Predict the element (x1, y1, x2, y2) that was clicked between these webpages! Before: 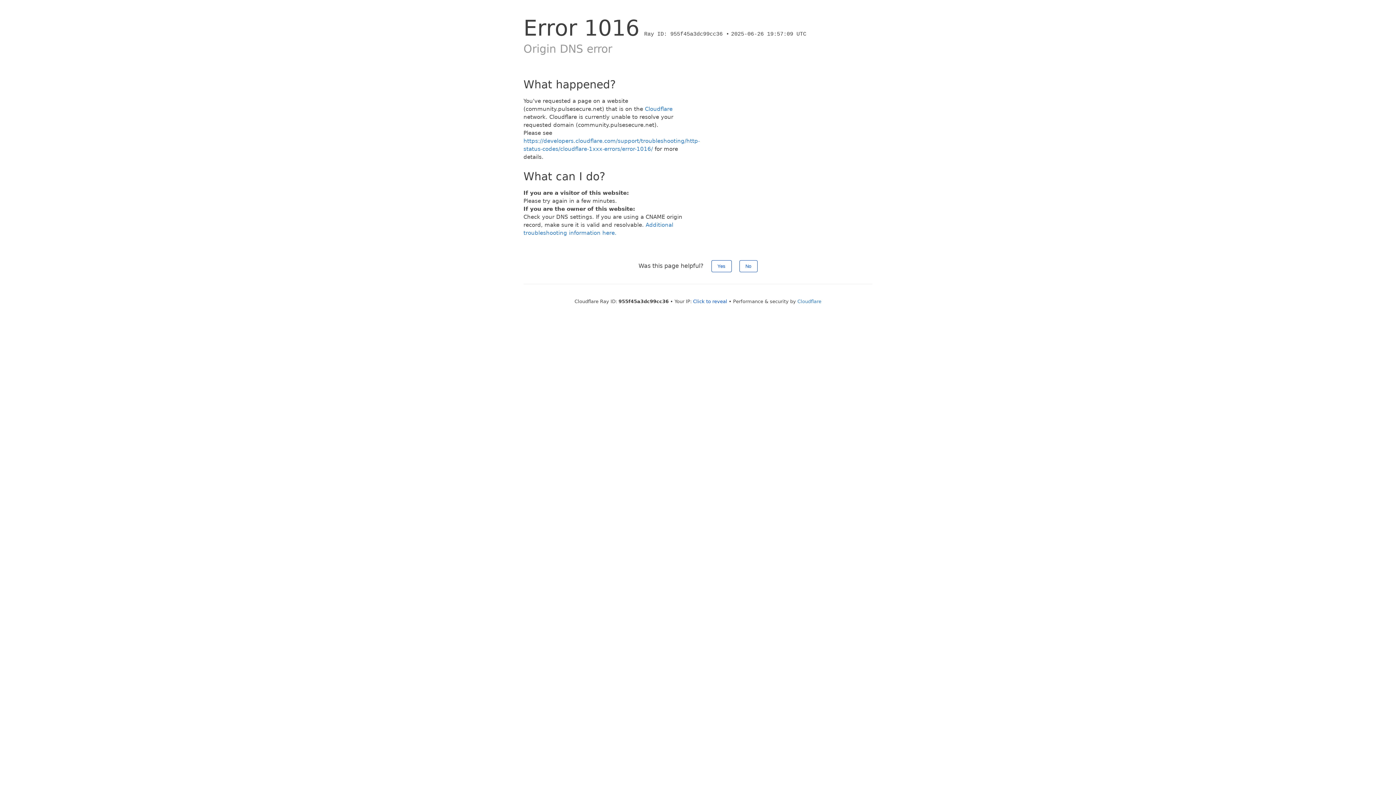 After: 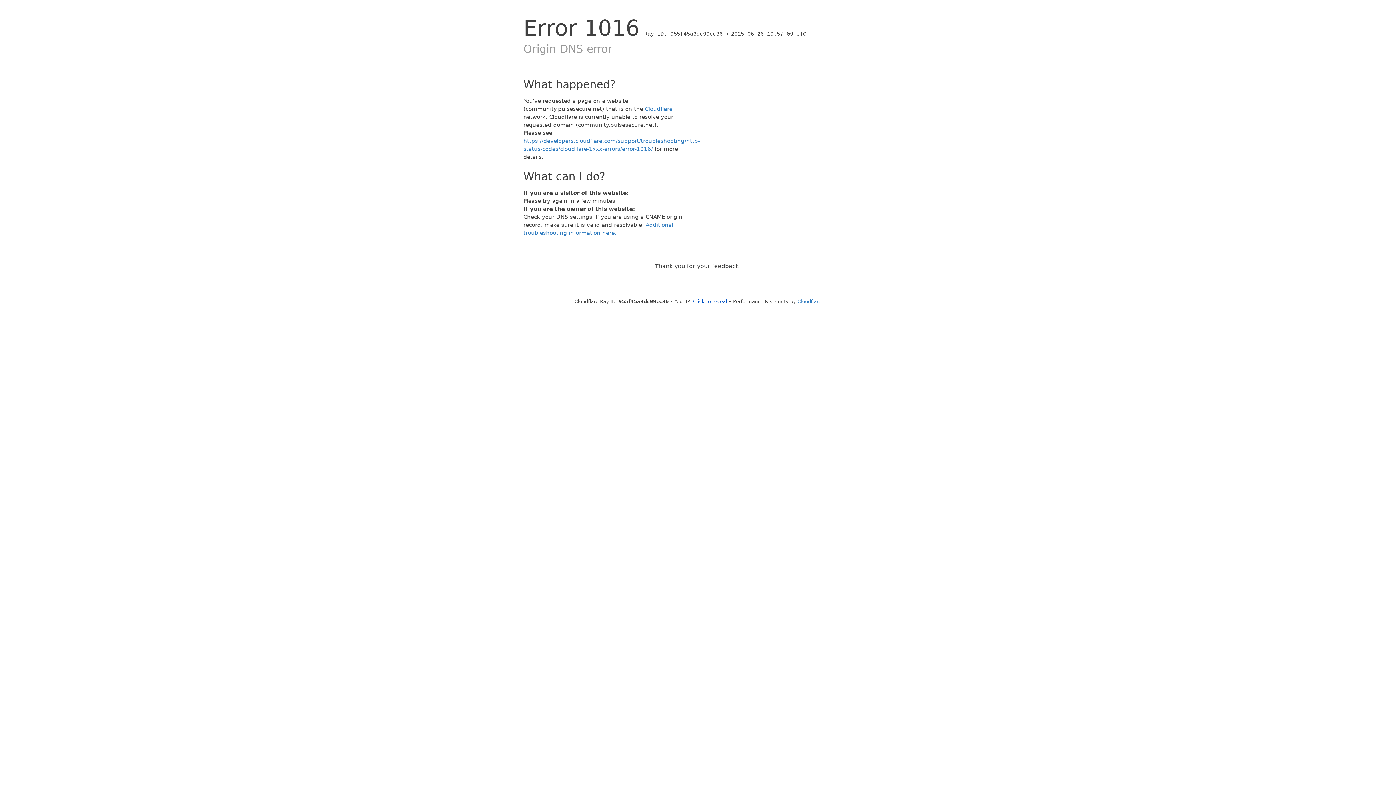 Action: label: Yes bbox: (711, 260, 731, 272)